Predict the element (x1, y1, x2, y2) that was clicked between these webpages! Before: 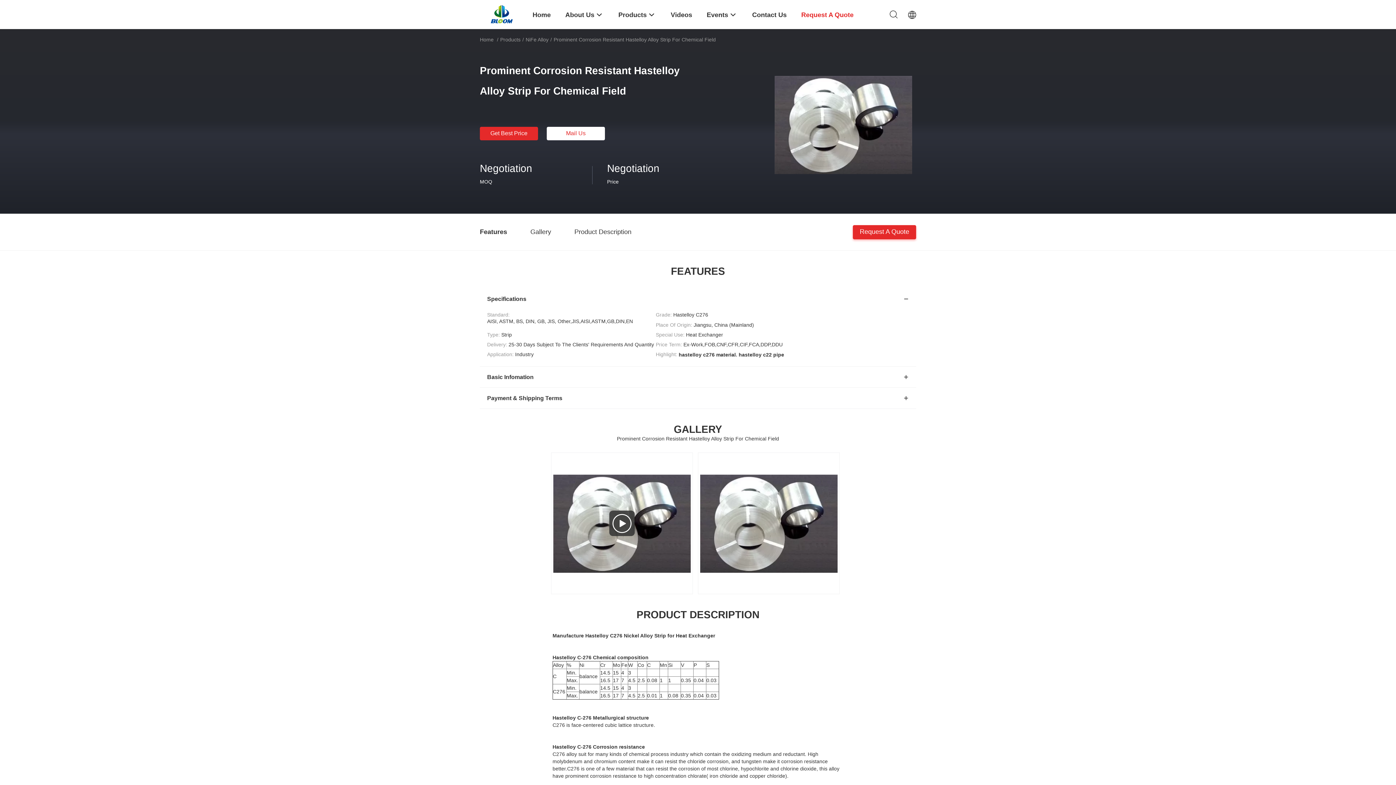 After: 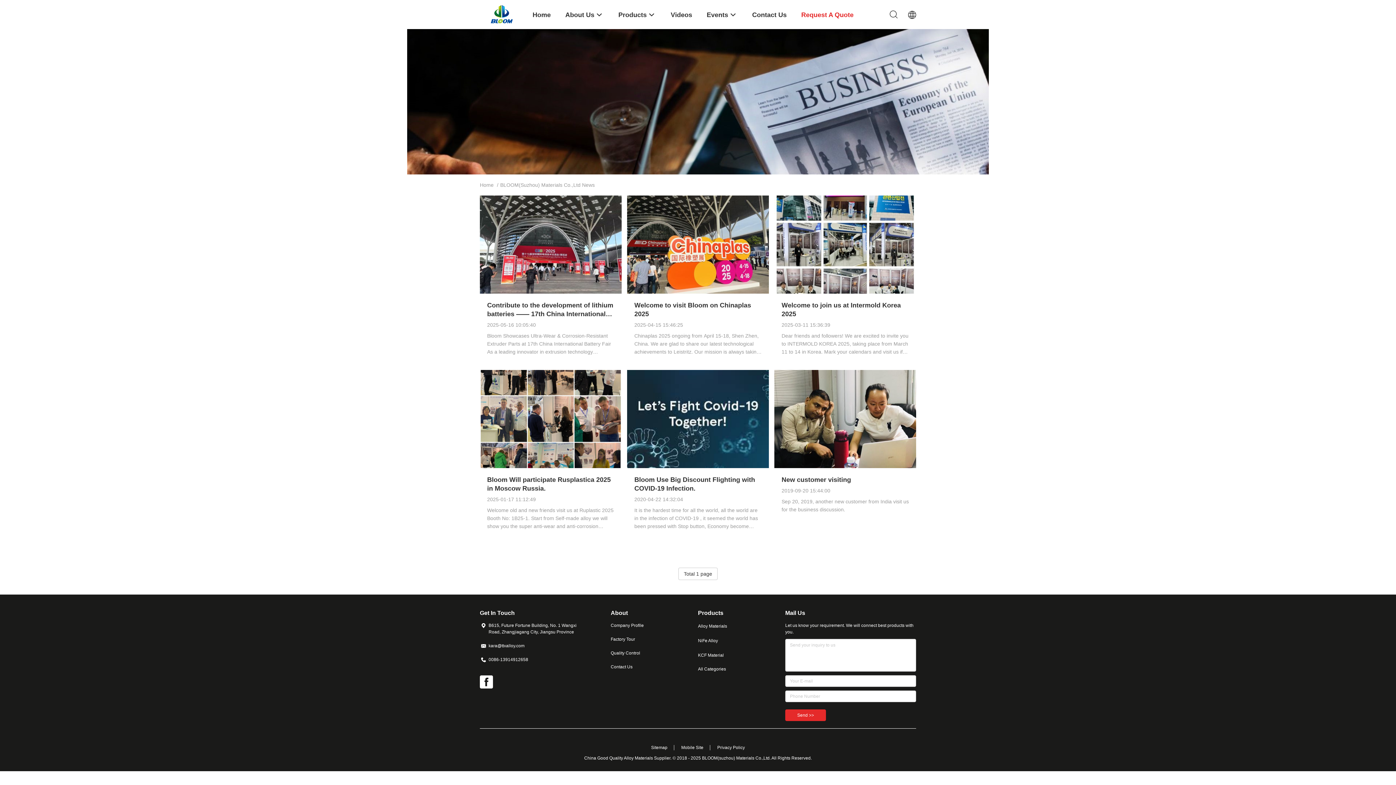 Action: bbox: (706, 0, 737, 29) label: Events